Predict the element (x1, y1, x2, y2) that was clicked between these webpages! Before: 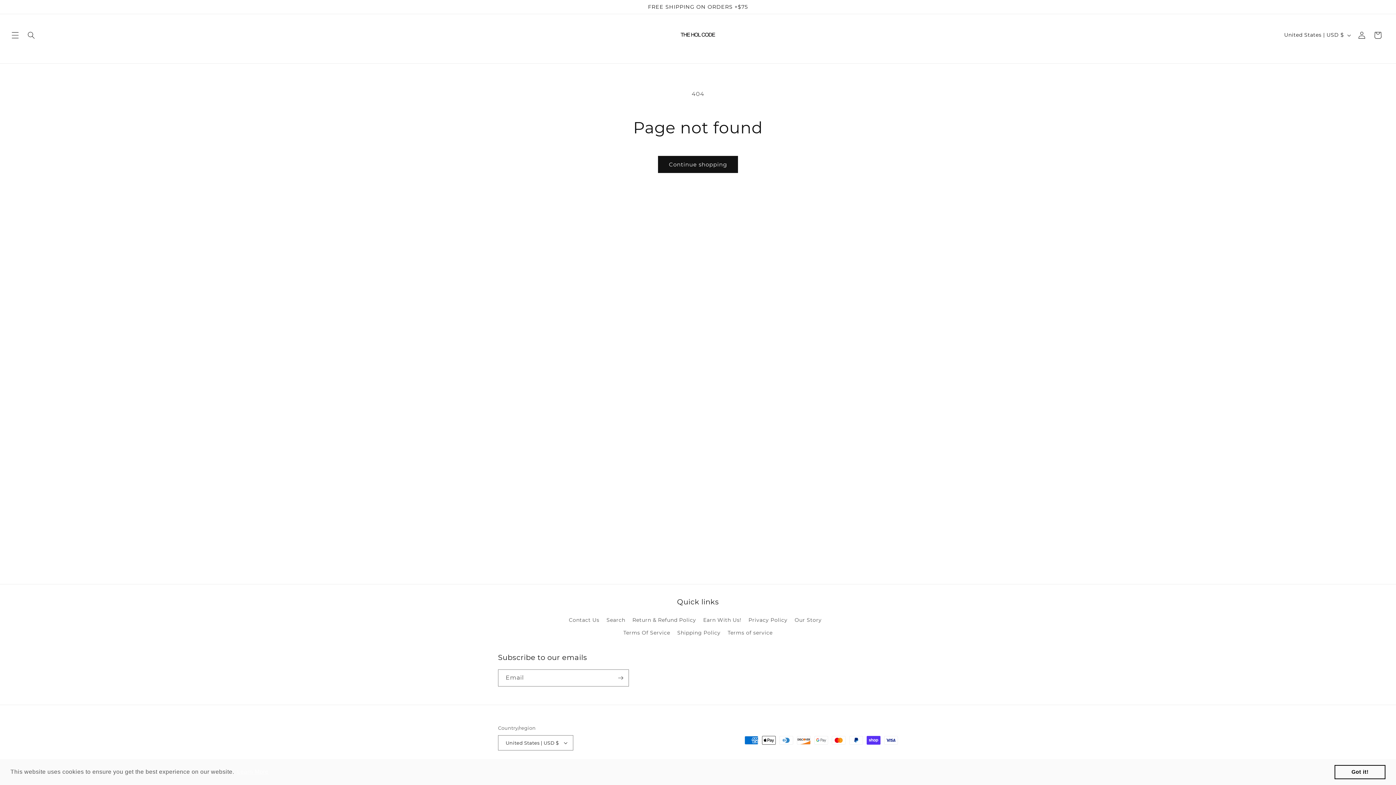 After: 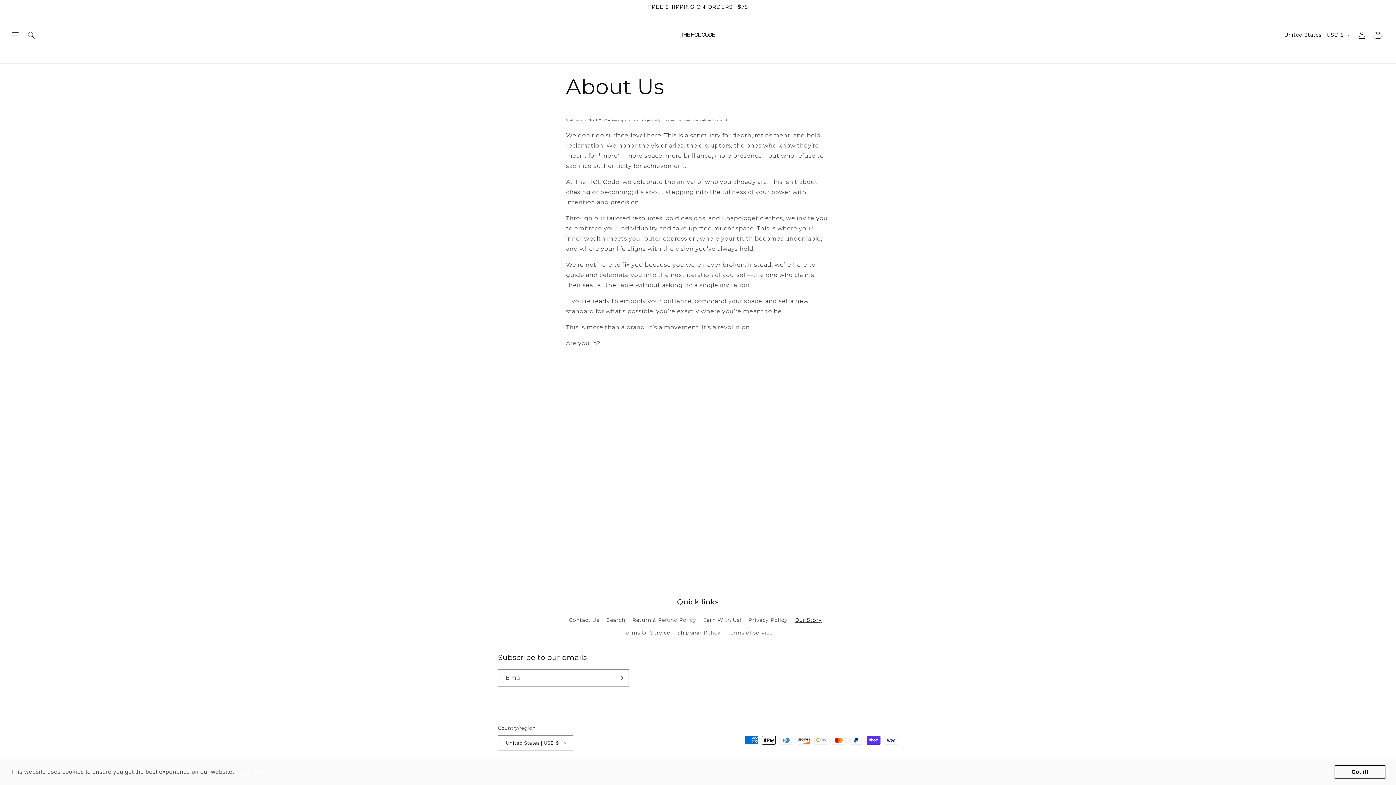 Action: bbox: (794, 614, 821, 626) label: Our Story